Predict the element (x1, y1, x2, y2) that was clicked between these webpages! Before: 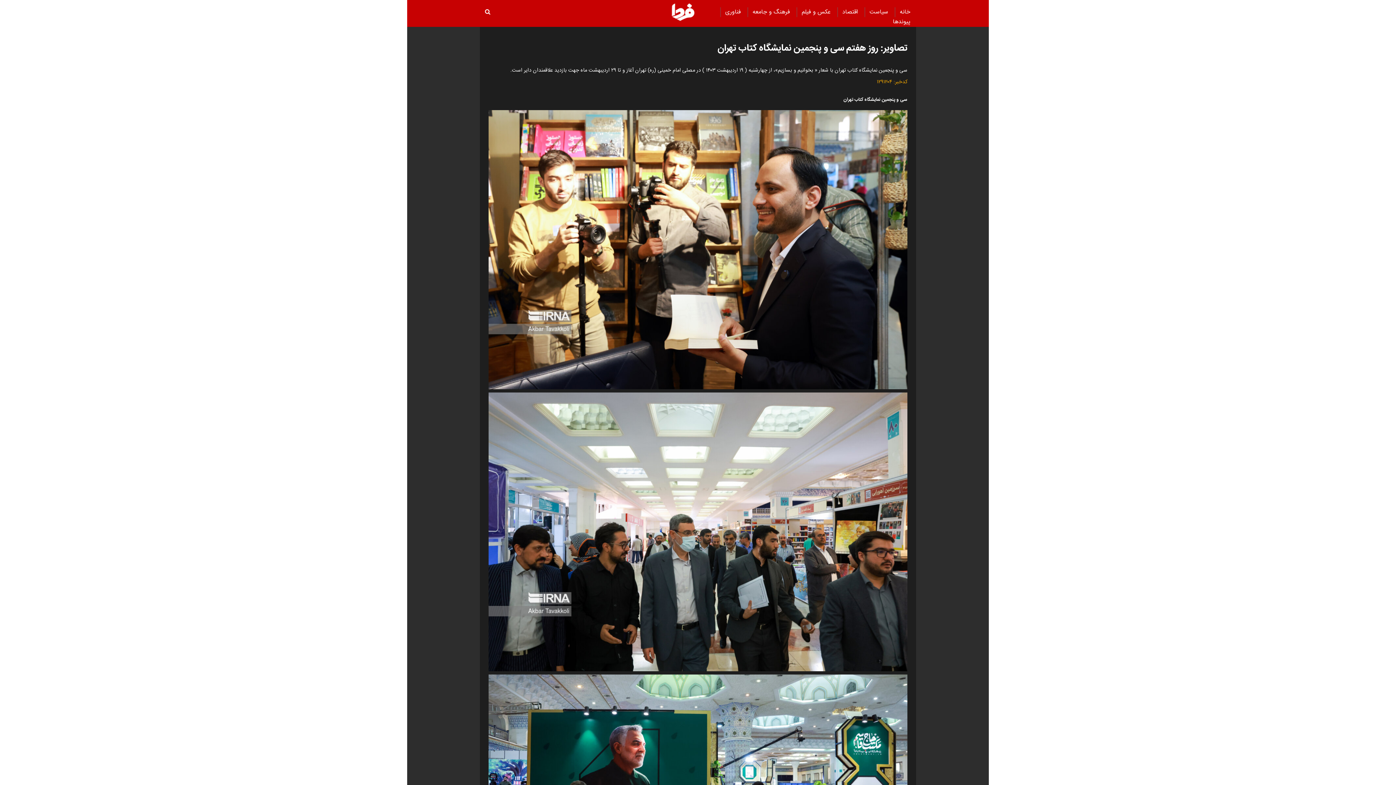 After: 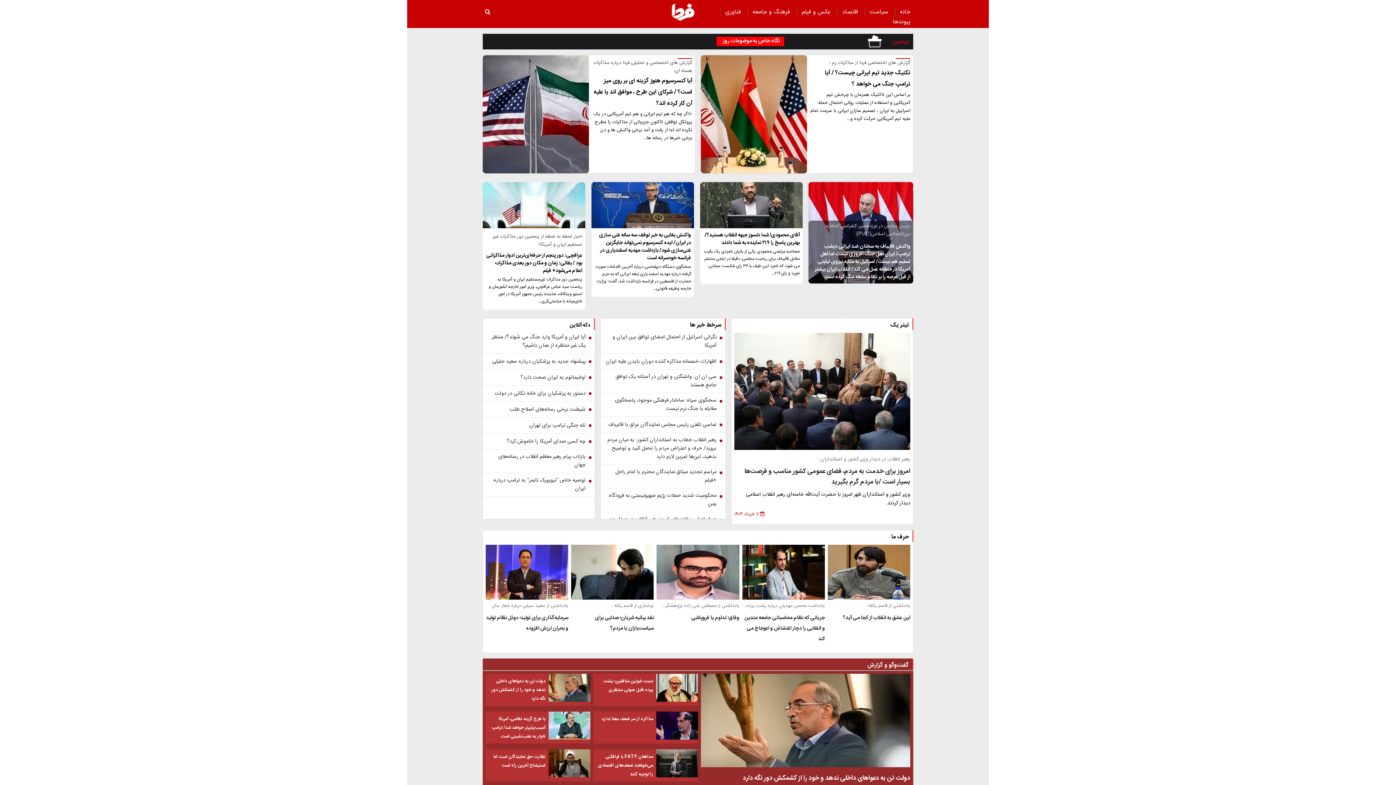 Action: bbox: (668, 14, 698, 24)